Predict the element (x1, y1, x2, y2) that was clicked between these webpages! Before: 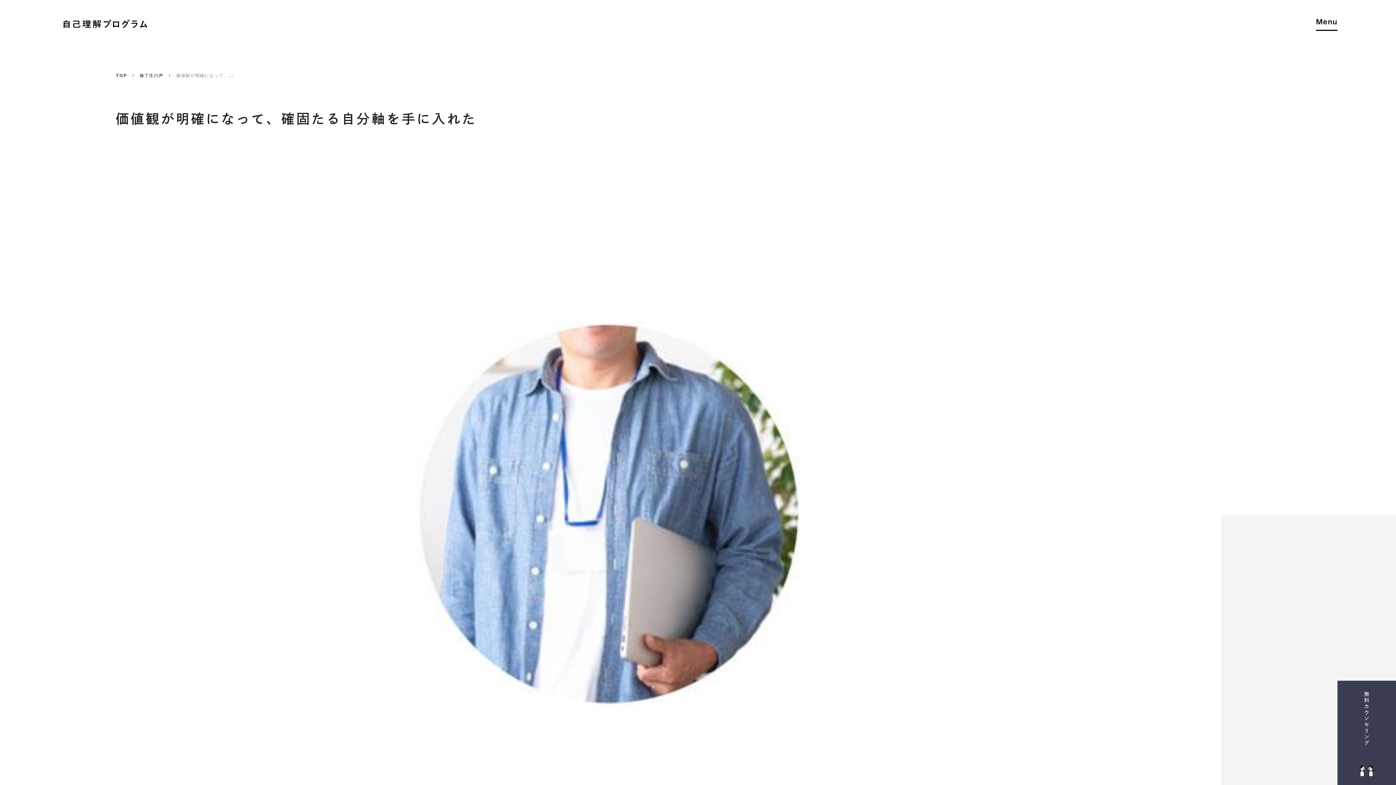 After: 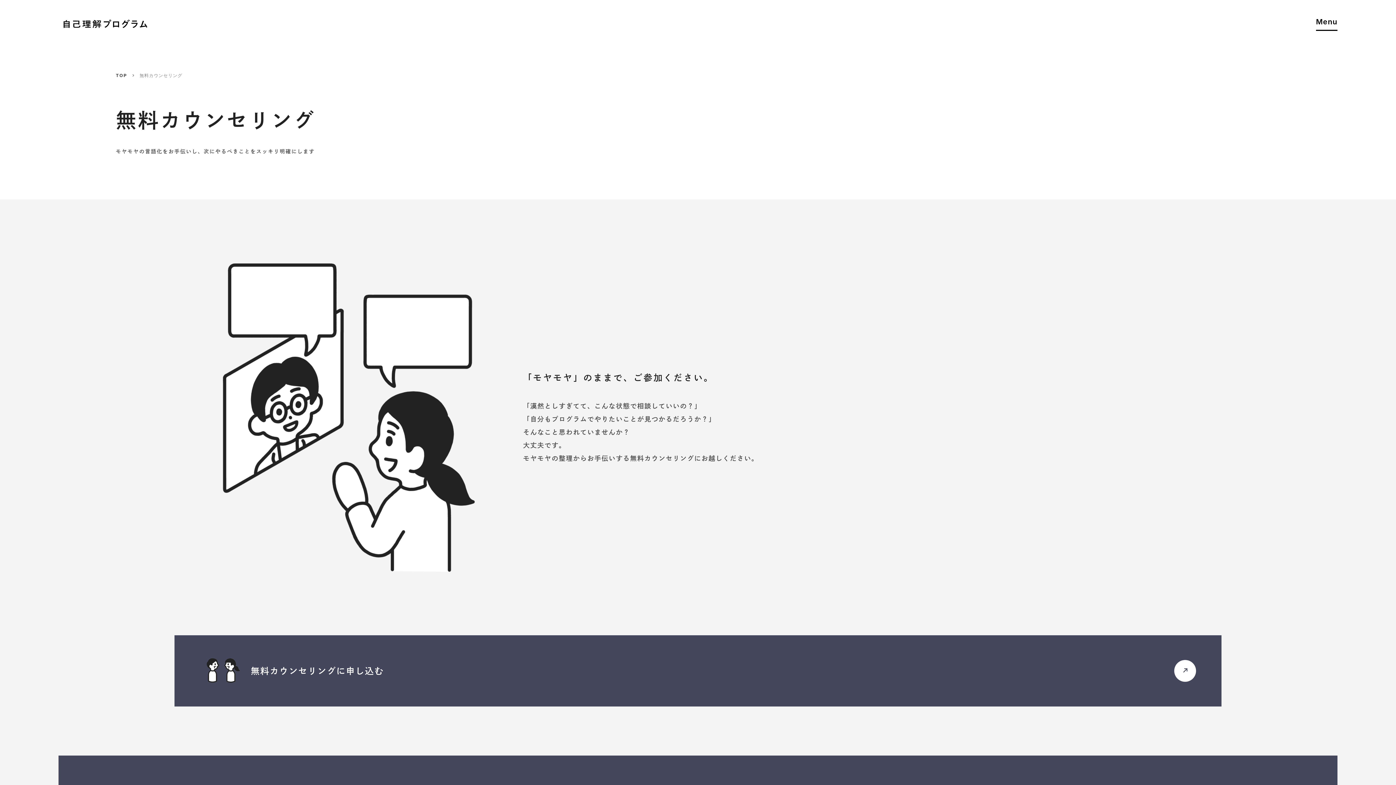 Action: label: 無料カウンセリング bbox: (1337, 681, 1396, 785)